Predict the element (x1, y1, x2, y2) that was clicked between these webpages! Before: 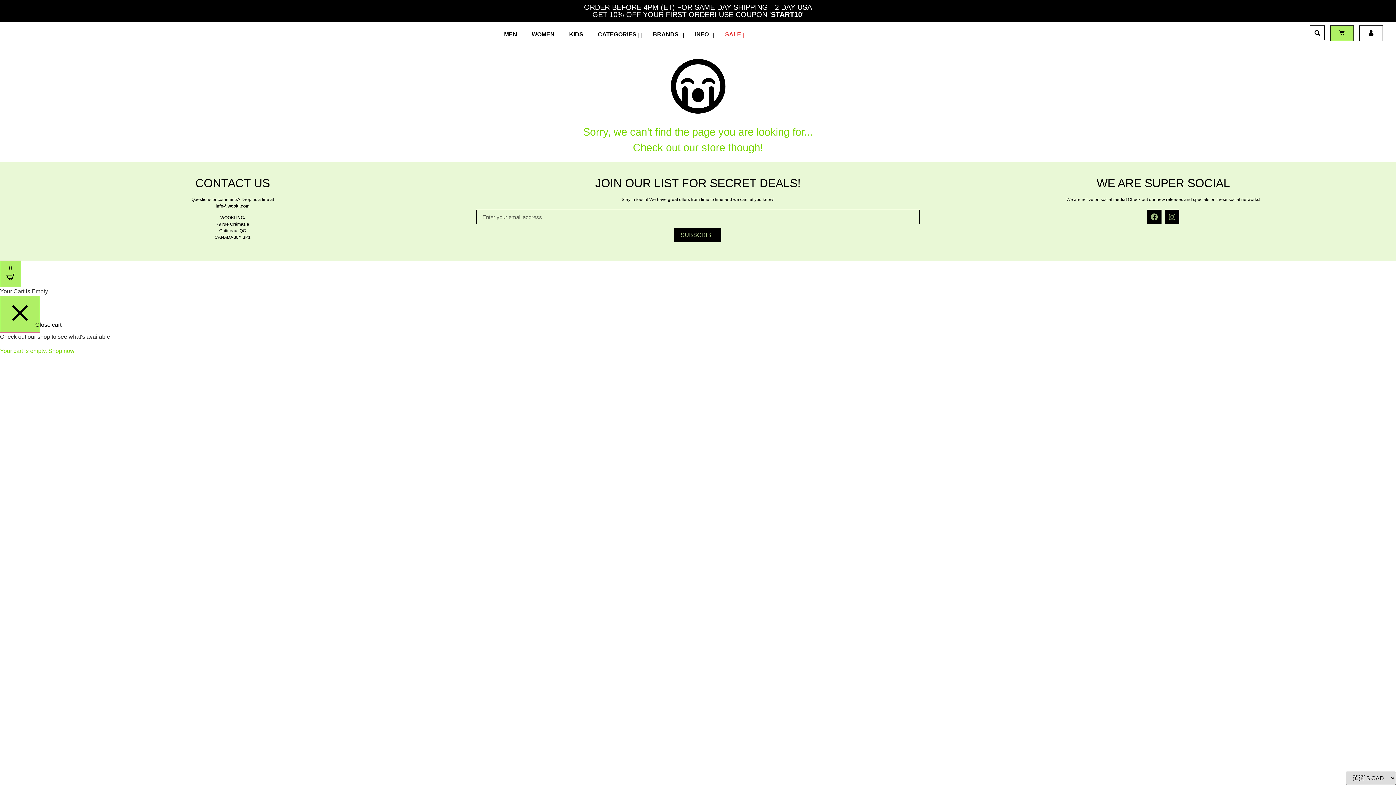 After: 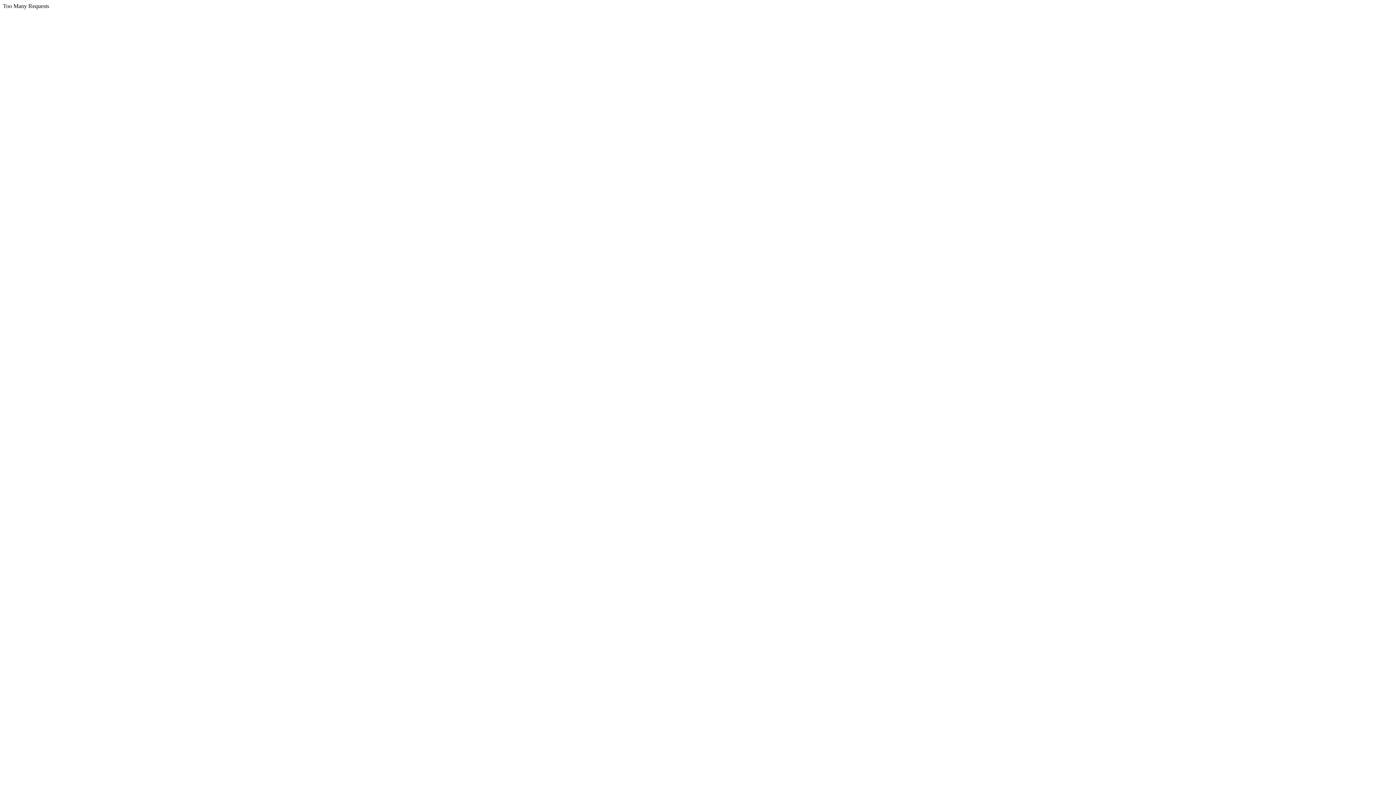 Action: bbox: (81, 25, 127, 34)